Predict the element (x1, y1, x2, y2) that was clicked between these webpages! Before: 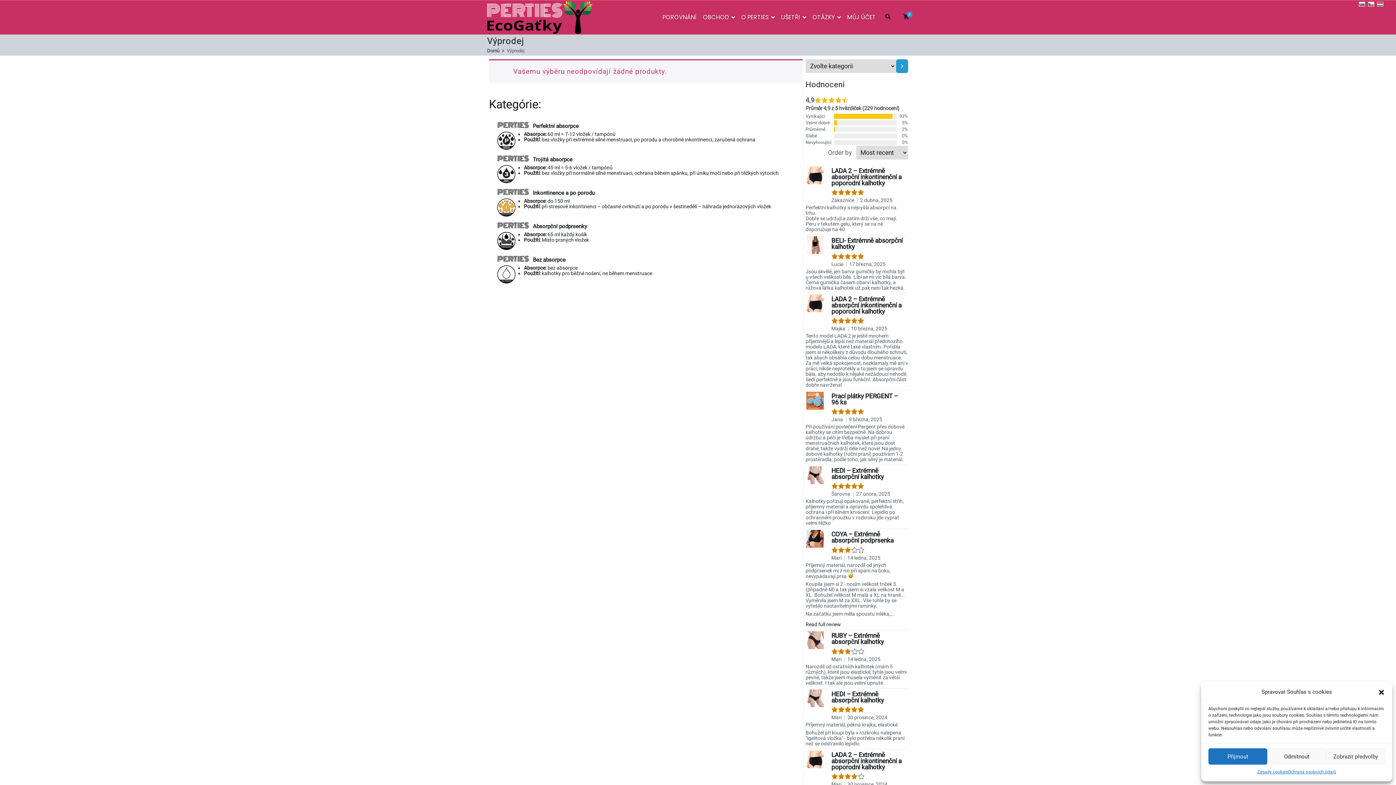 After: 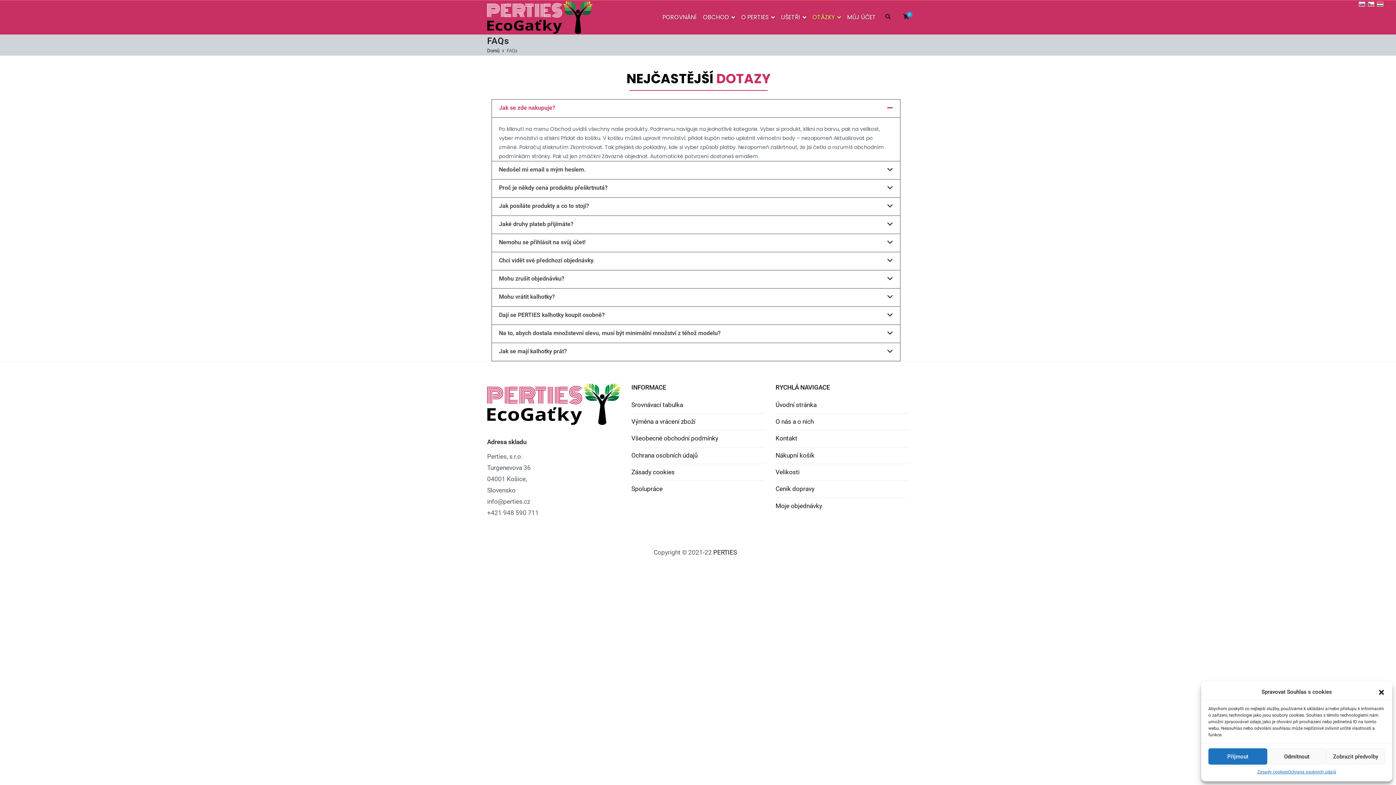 Action: bbox: (812, 12, 841, 22) label: OTÁZKY